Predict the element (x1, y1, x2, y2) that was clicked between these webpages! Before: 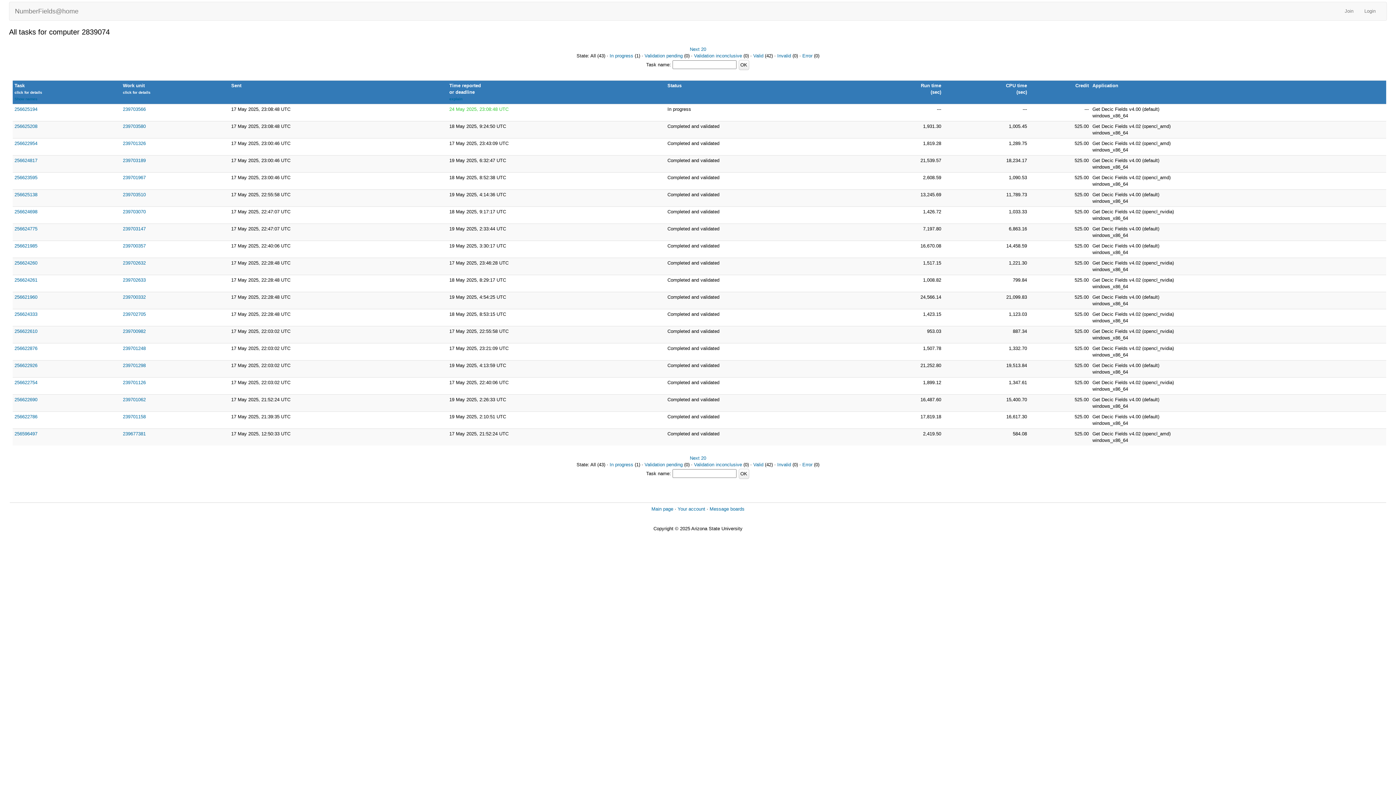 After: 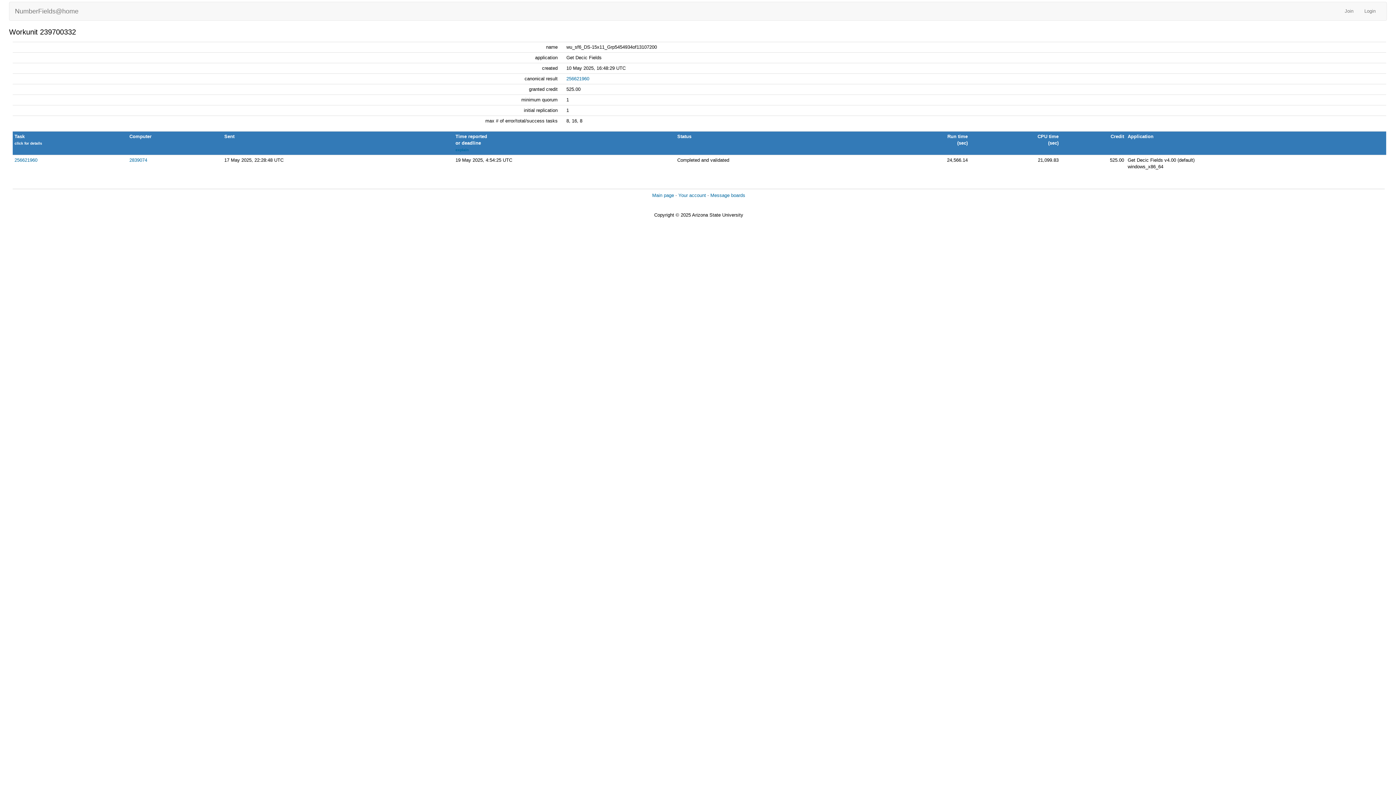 Action: bbox: (122, 294, 145, 300) label: 239700332